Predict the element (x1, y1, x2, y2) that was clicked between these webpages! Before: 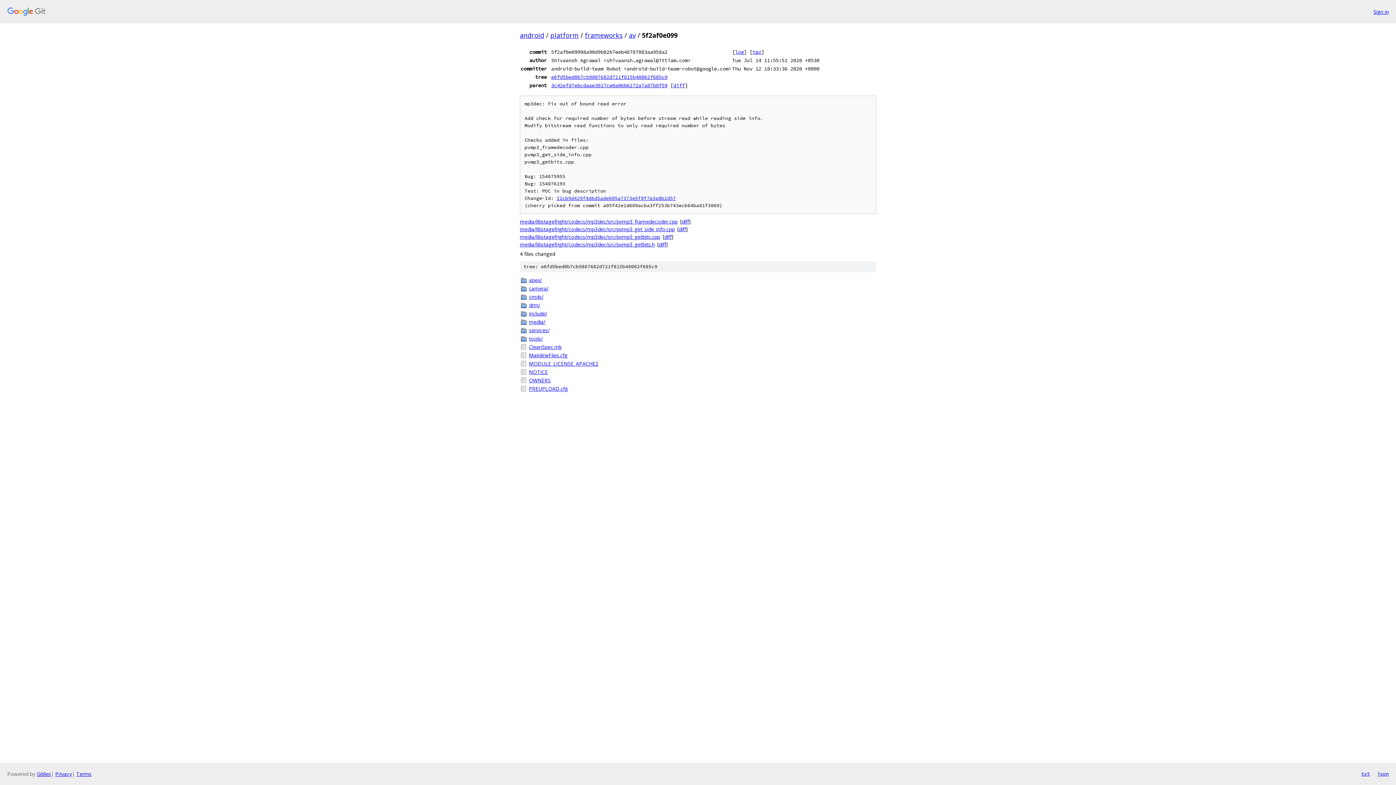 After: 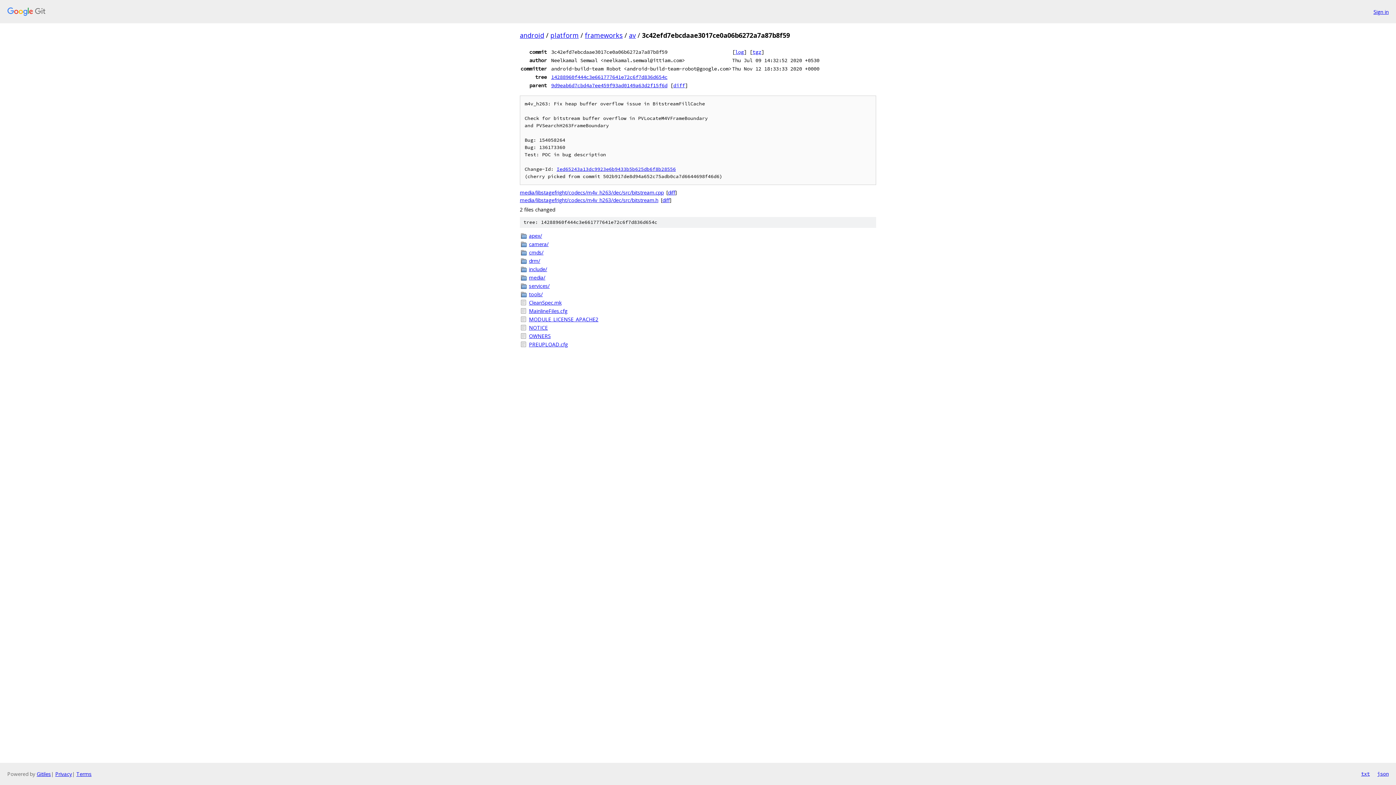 Action: bbox: (551, 82, 667, 88) label: 3c42efd7ebcdaae3017ce0a06b6272a7a87b8f59